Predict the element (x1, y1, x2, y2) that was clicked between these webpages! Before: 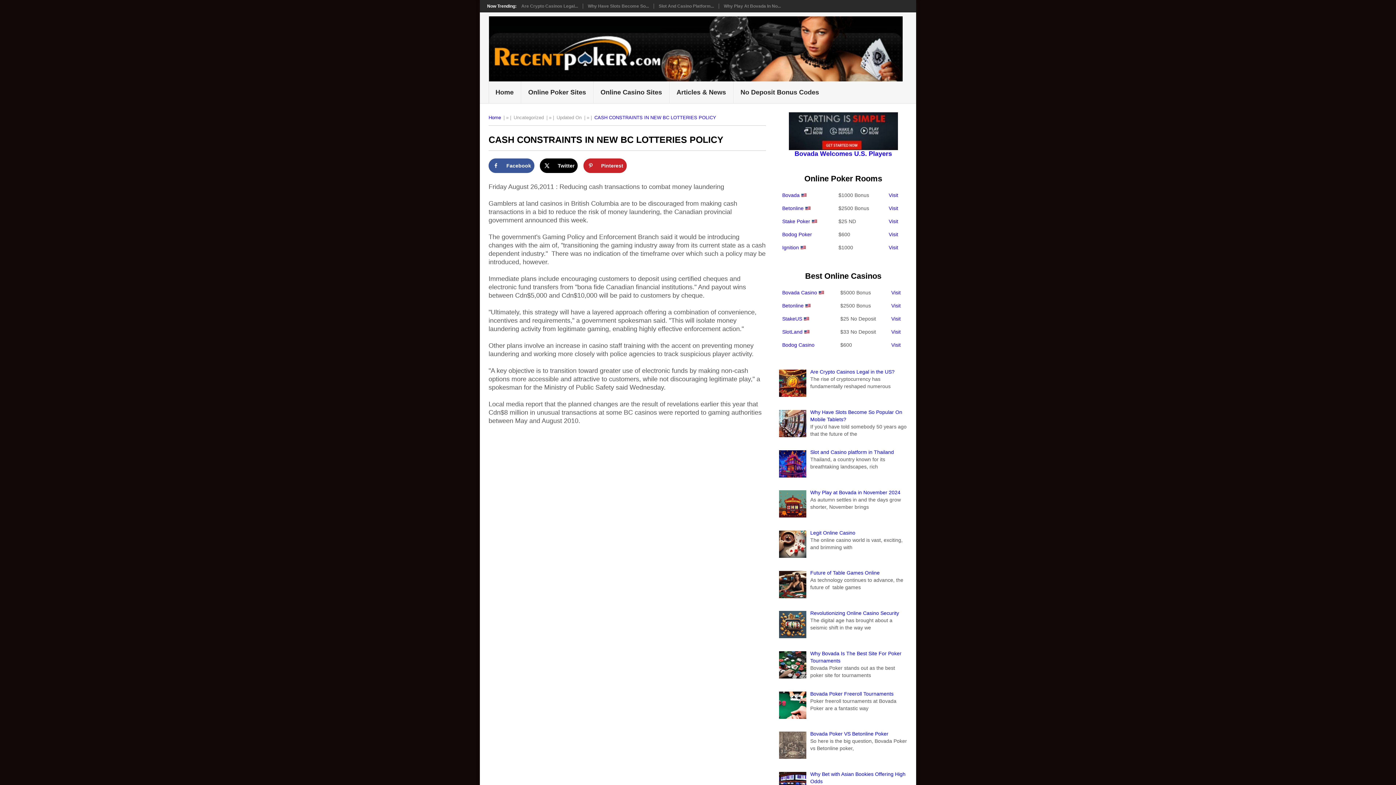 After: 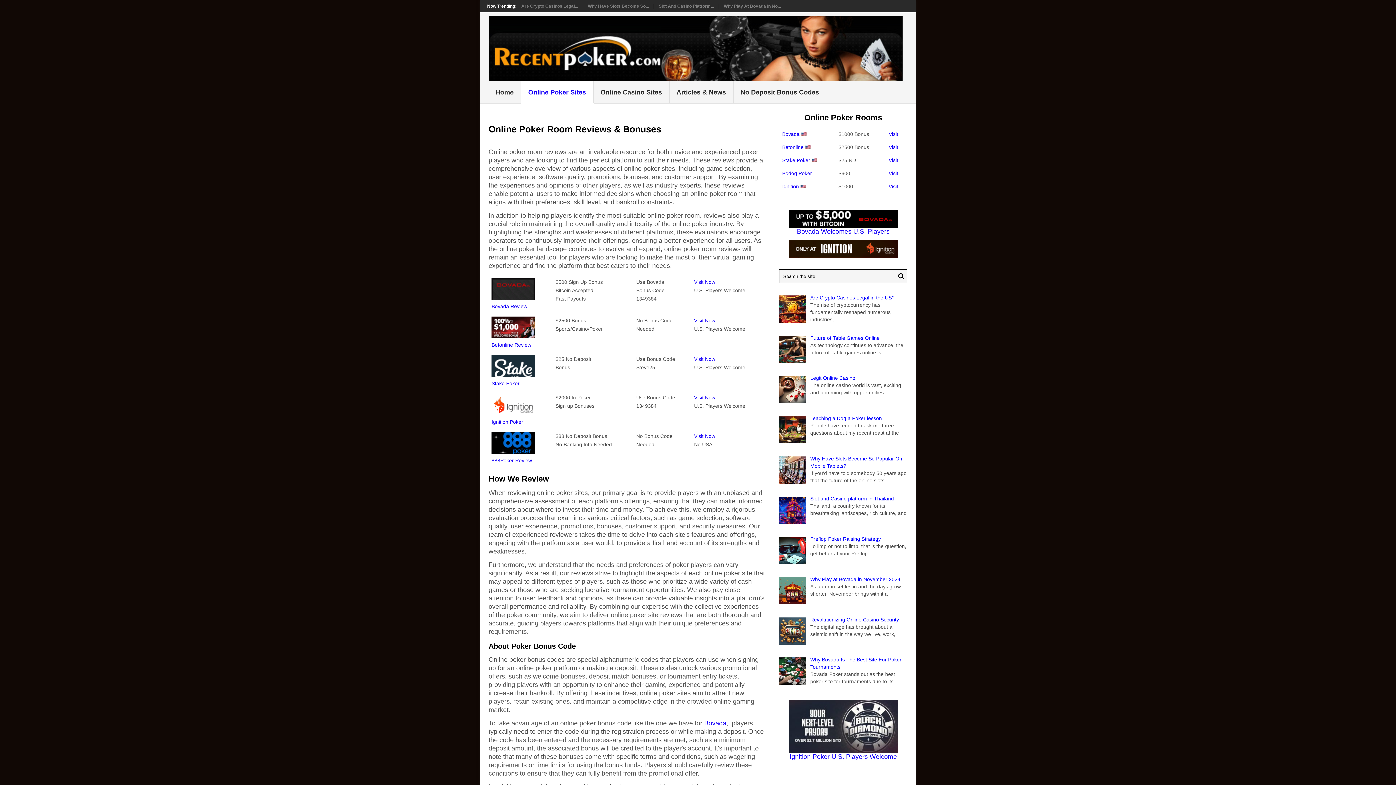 Action: bbox: (521, 81, 593, 103) label: Online Poker Sites
